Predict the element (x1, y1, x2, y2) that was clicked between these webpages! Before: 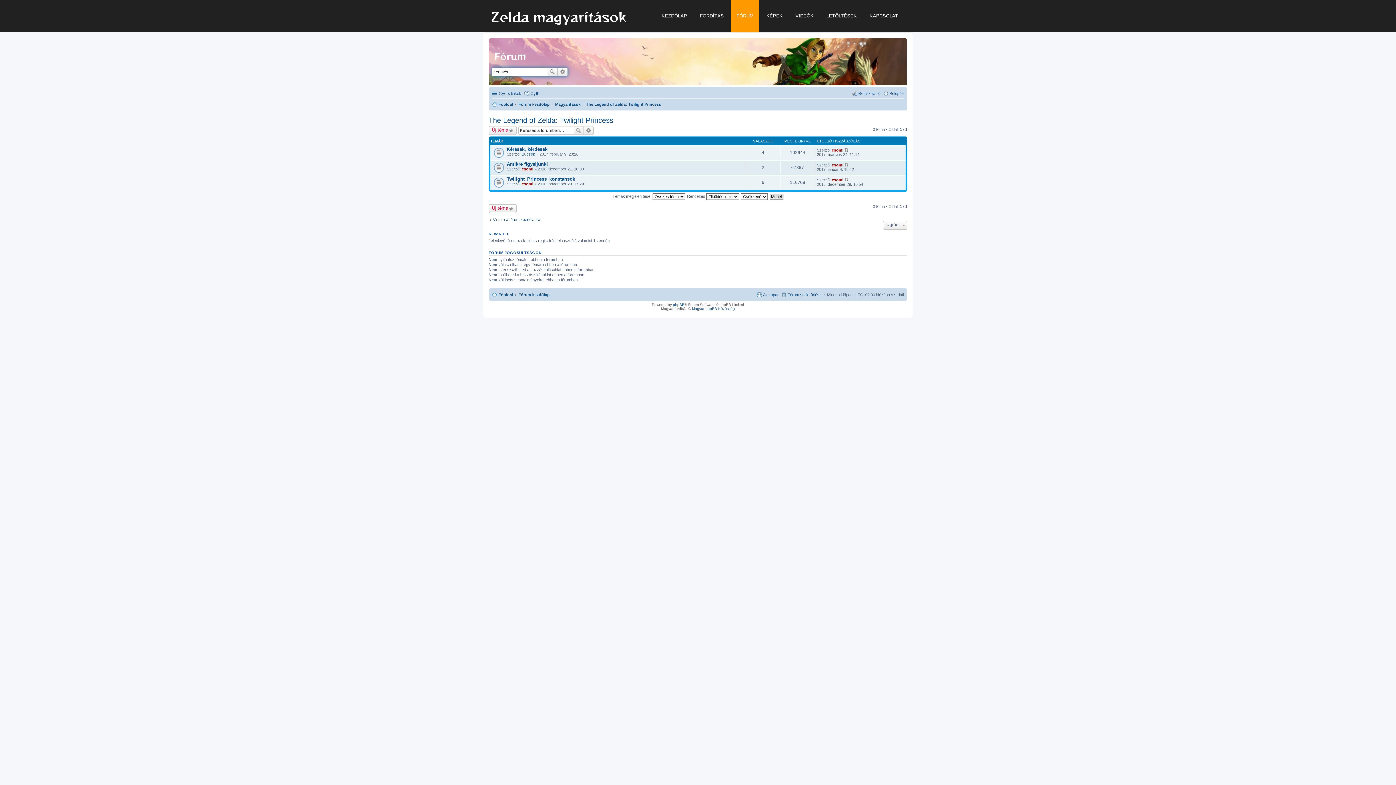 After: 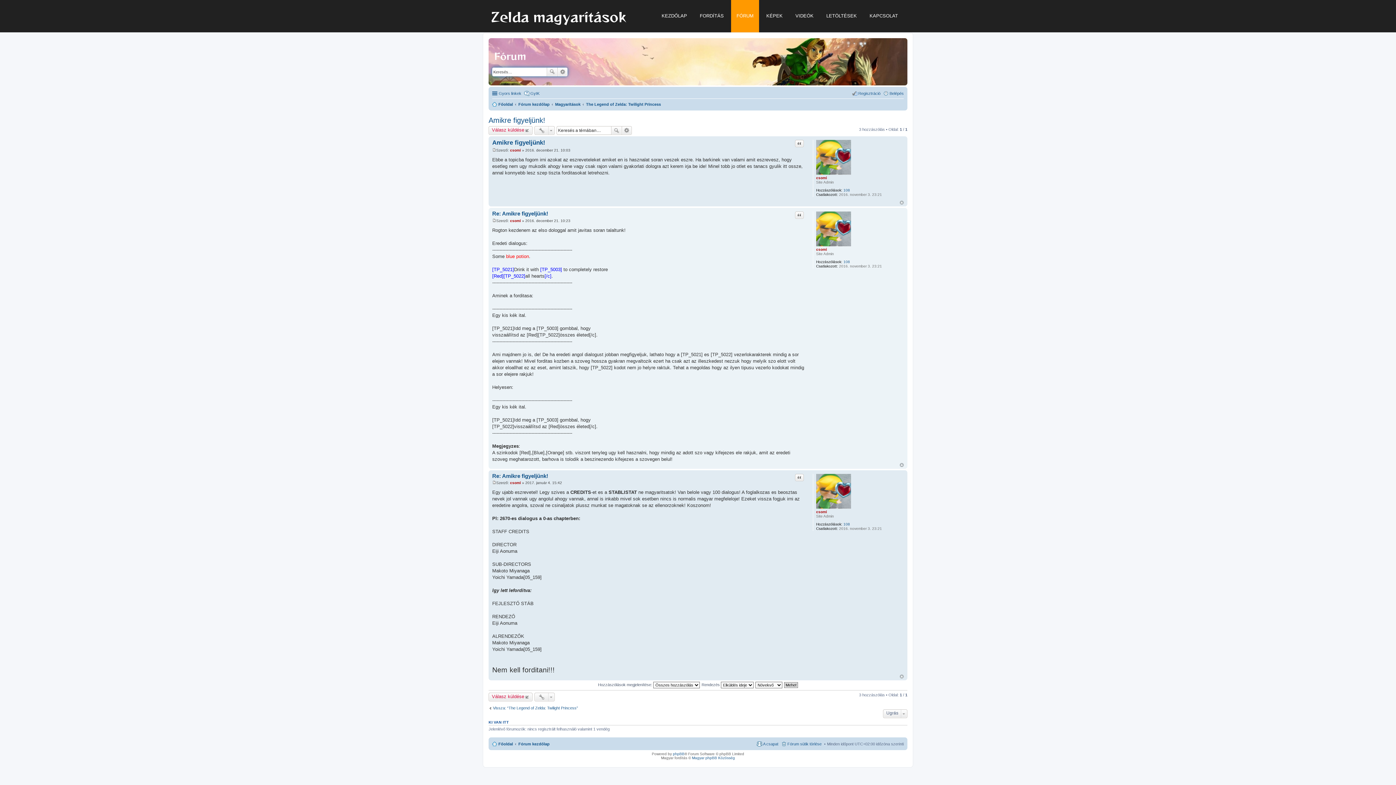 Action: label: Amikre figyeljünk! bbox: (506, 161, 548, 166)